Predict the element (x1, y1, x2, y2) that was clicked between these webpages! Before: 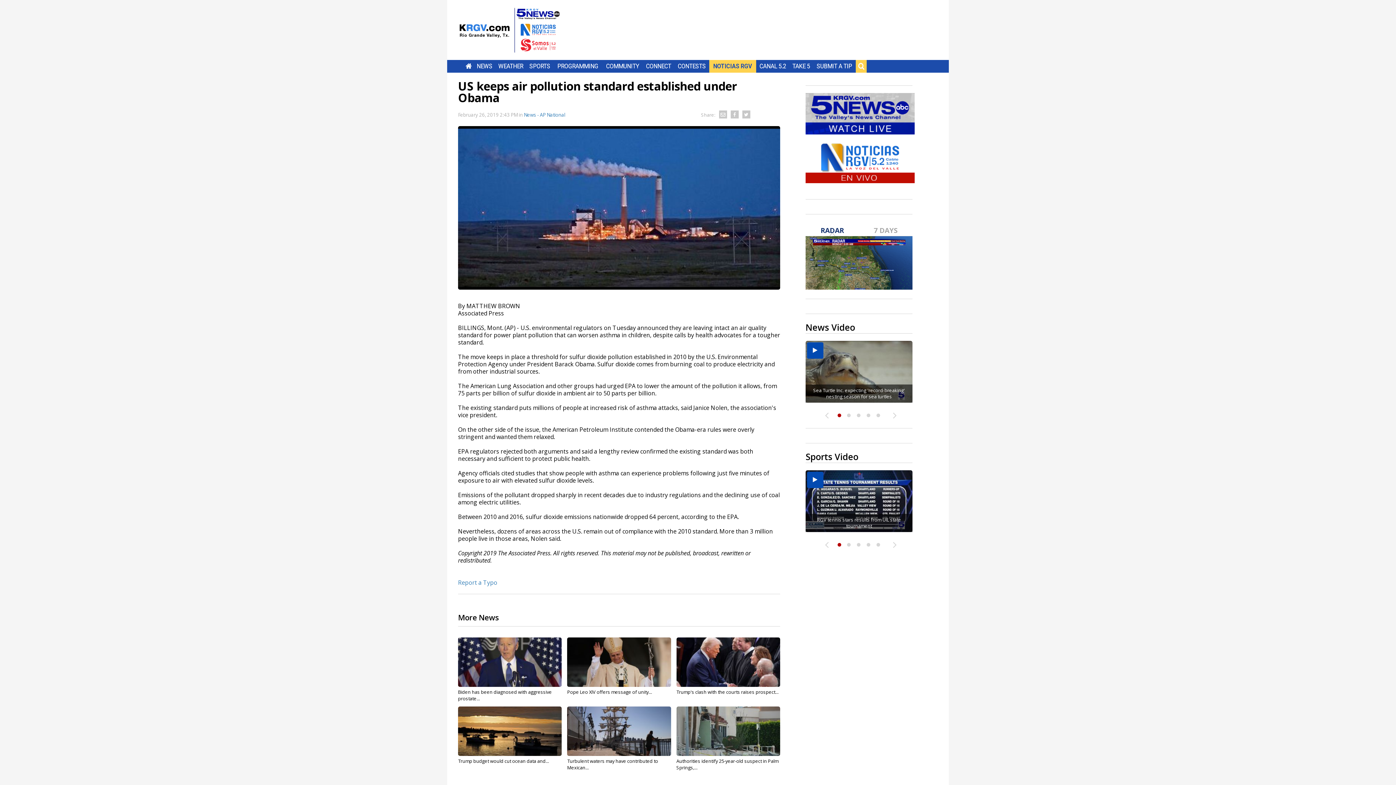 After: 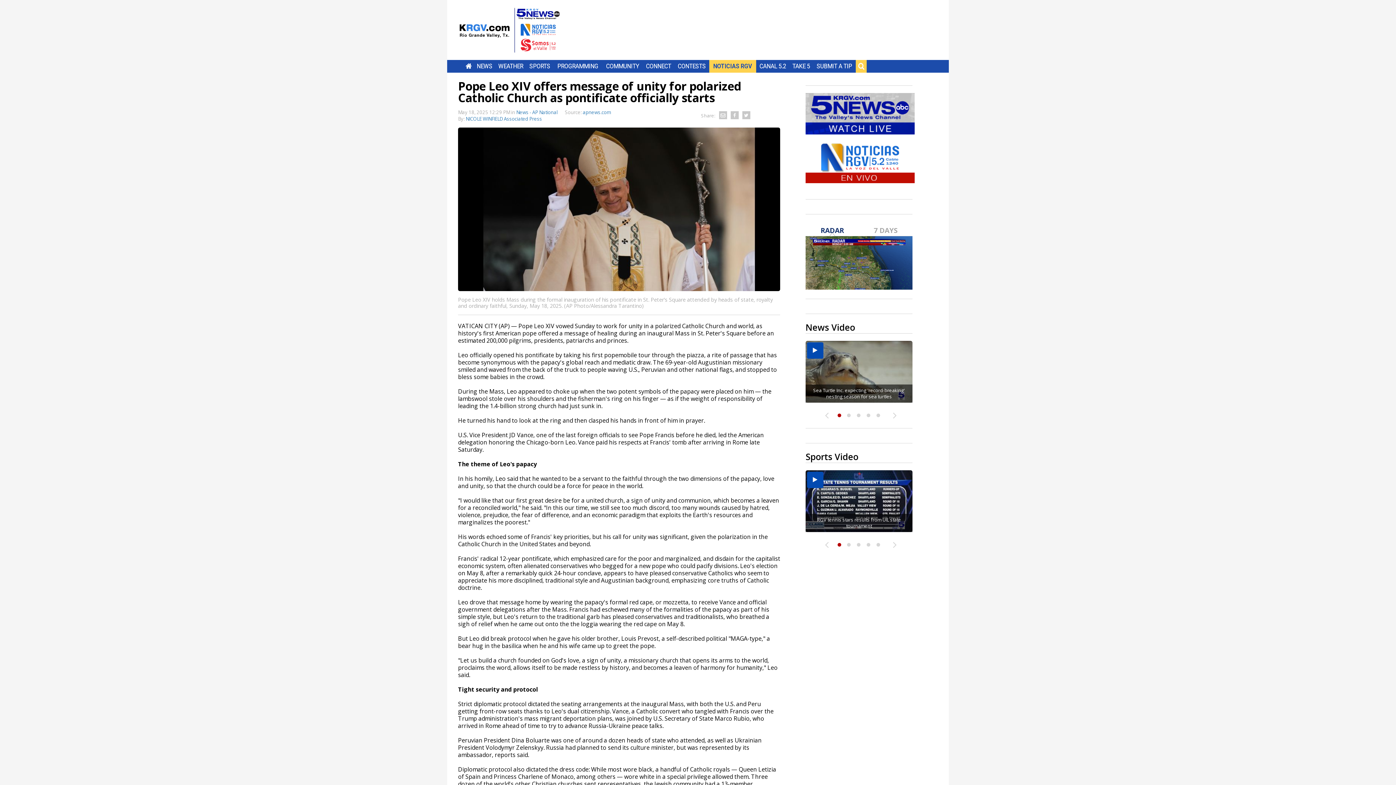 Action: bbox: (567, 637, 671, 687)